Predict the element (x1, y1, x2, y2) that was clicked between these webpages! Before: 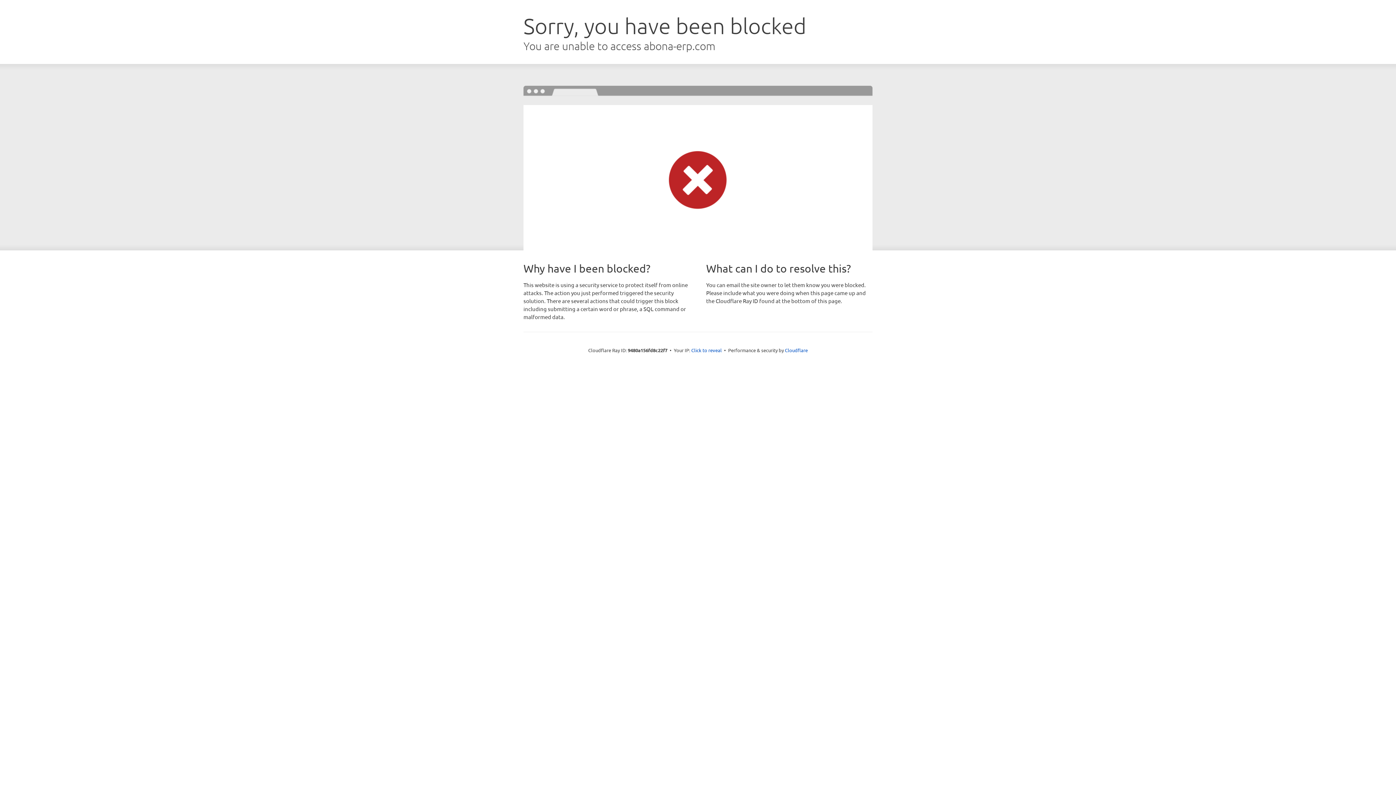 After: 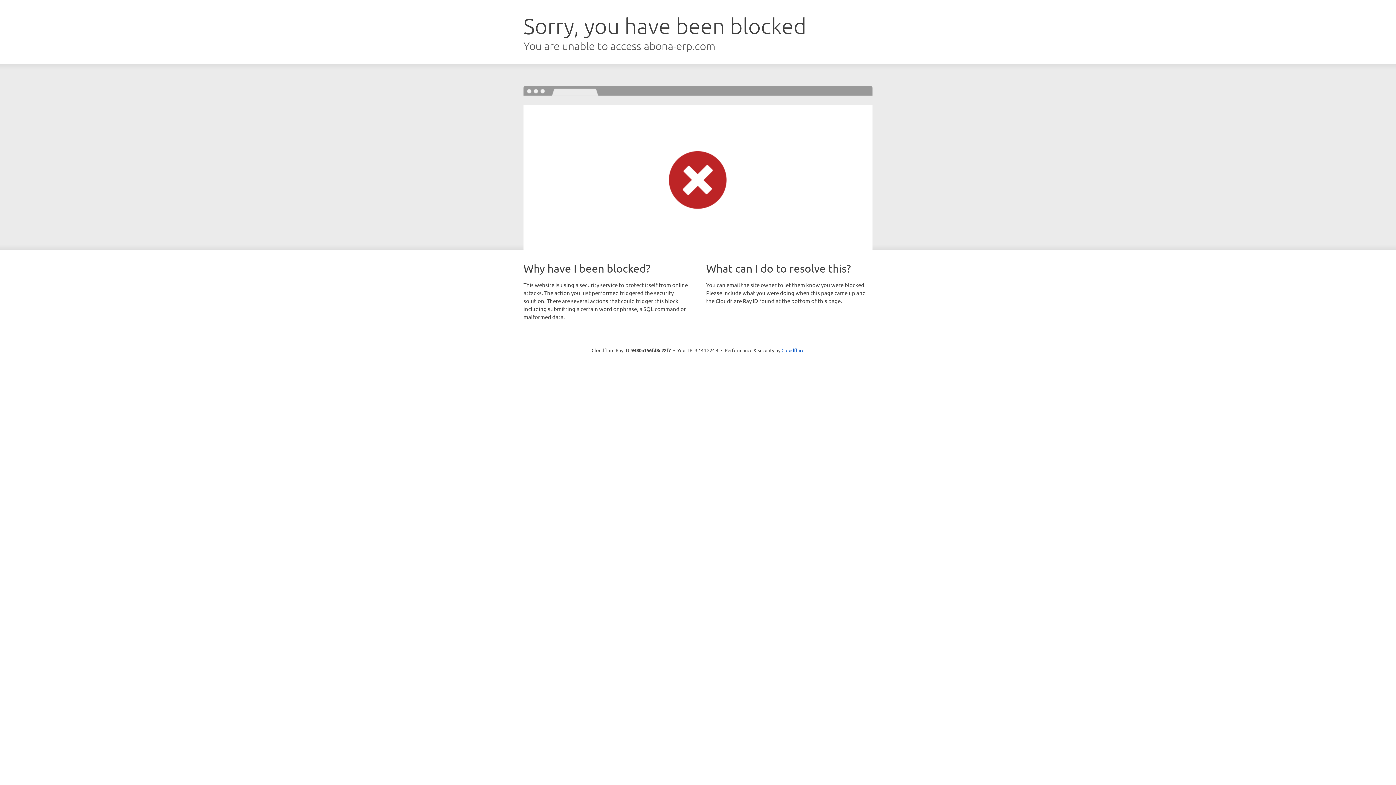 Action: bbox: (691, 346, 722, 353) label: Click to reveal